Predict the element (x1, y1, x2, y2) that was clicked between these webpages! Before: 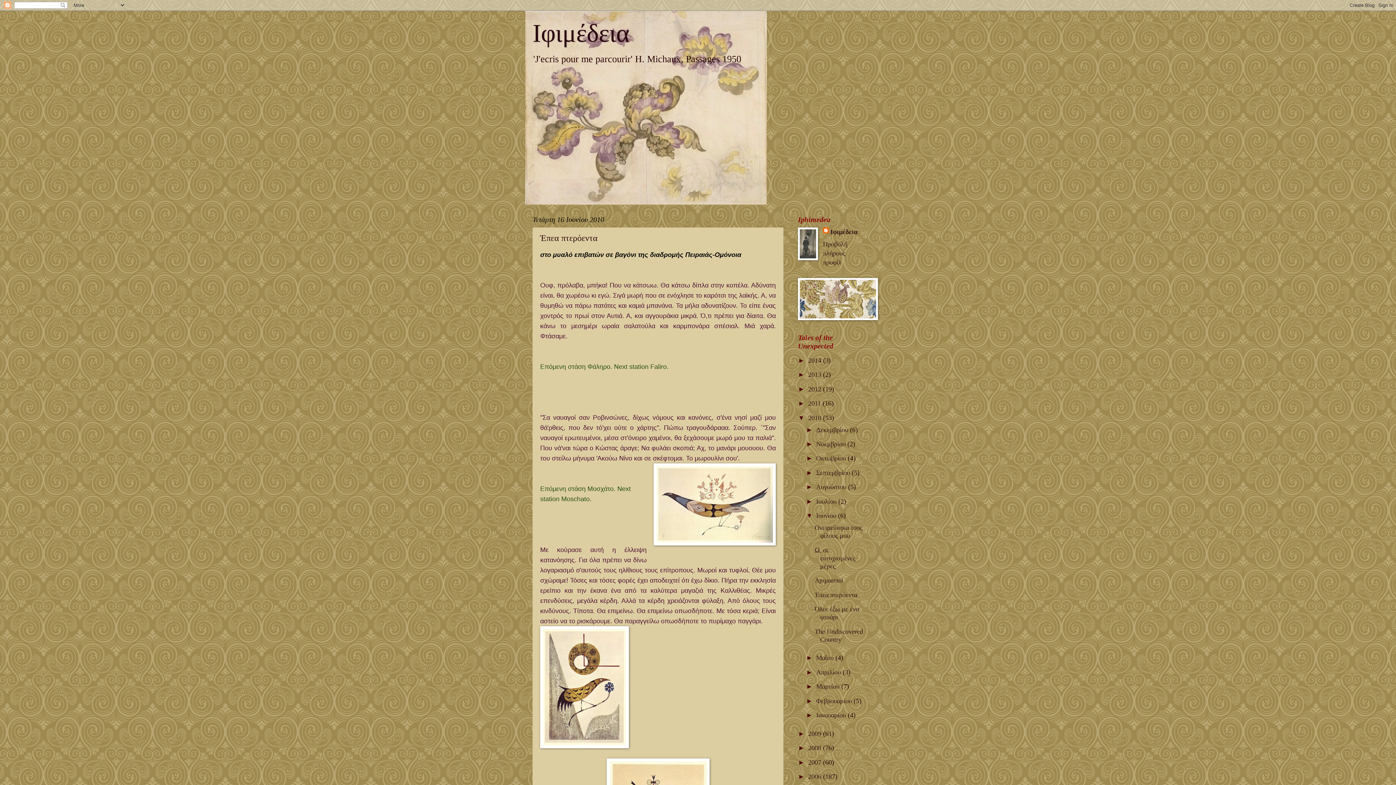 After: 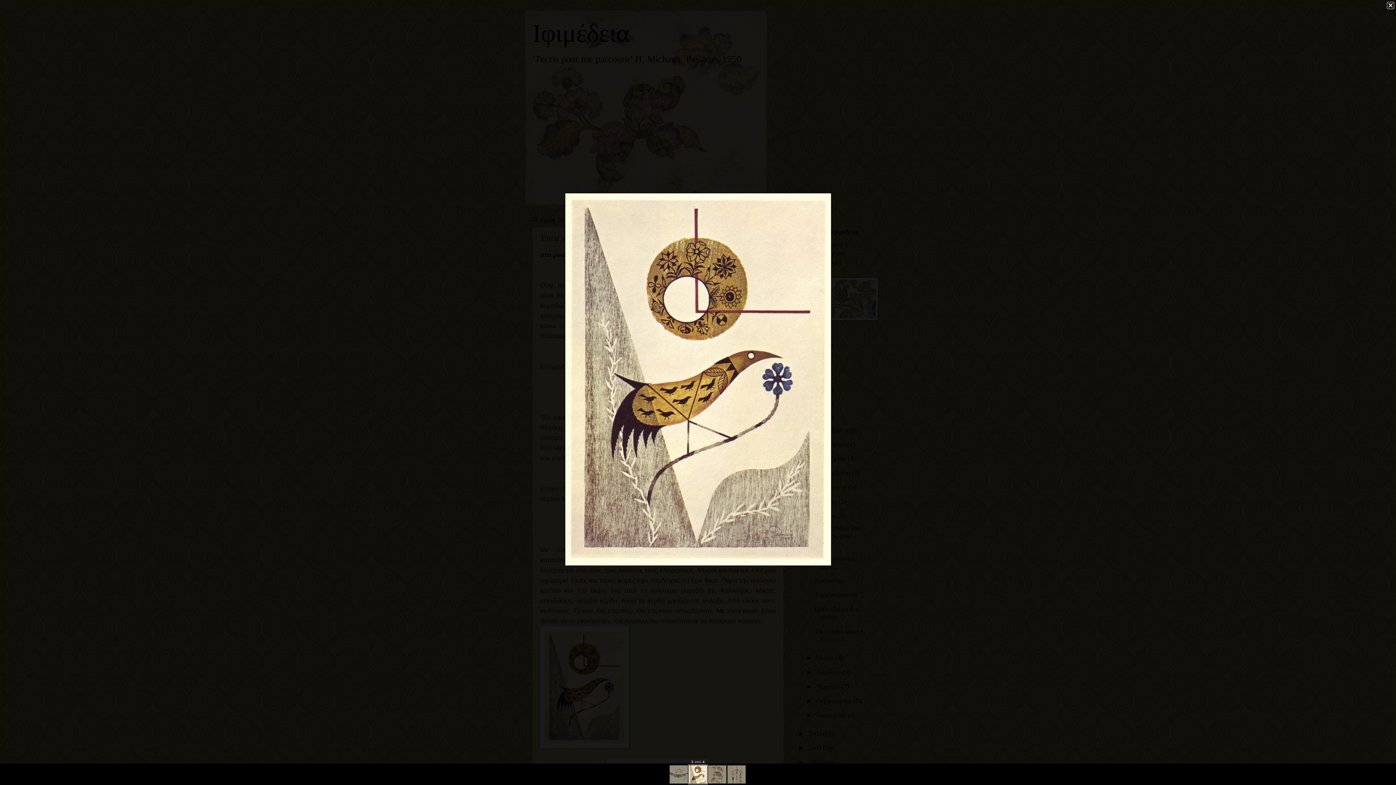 Action: bbox: (540, 626, 629, 751)